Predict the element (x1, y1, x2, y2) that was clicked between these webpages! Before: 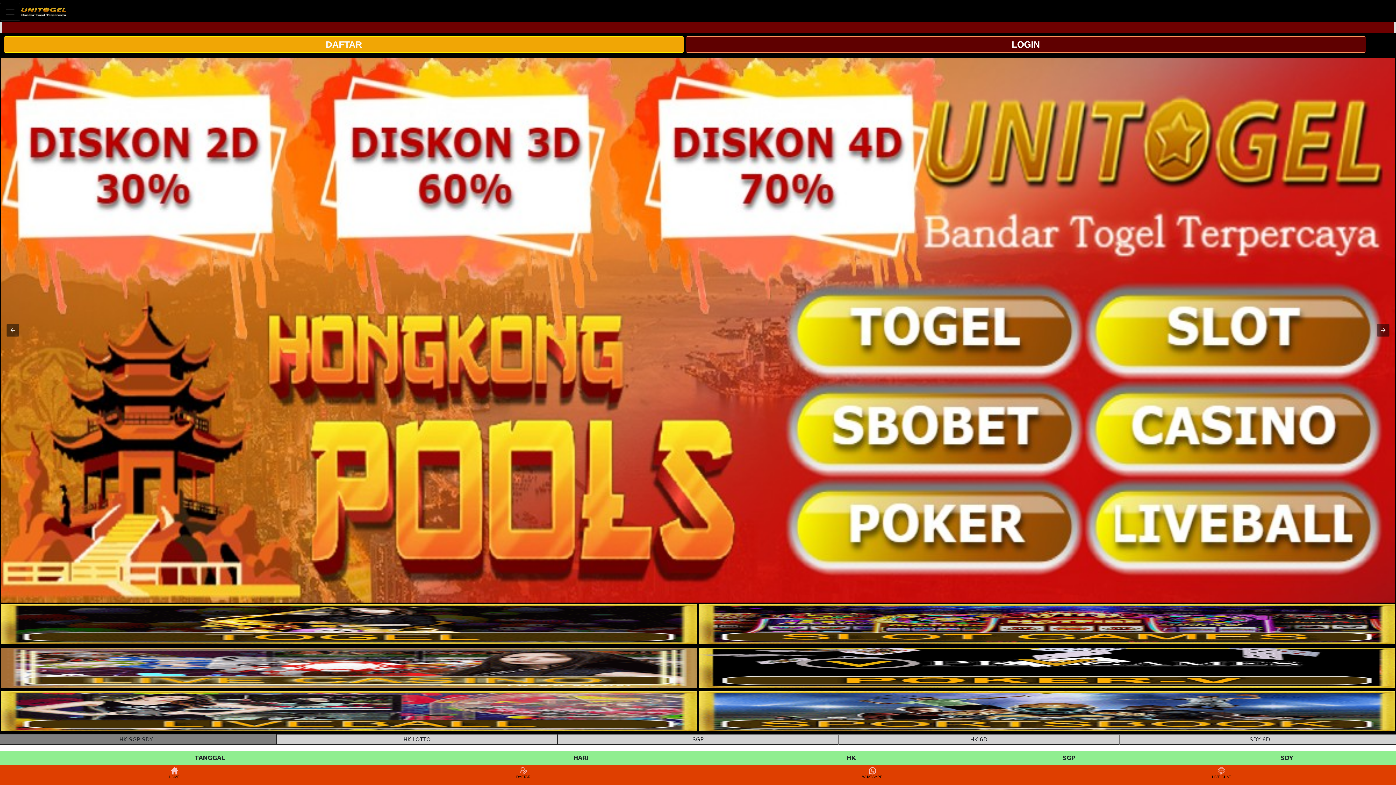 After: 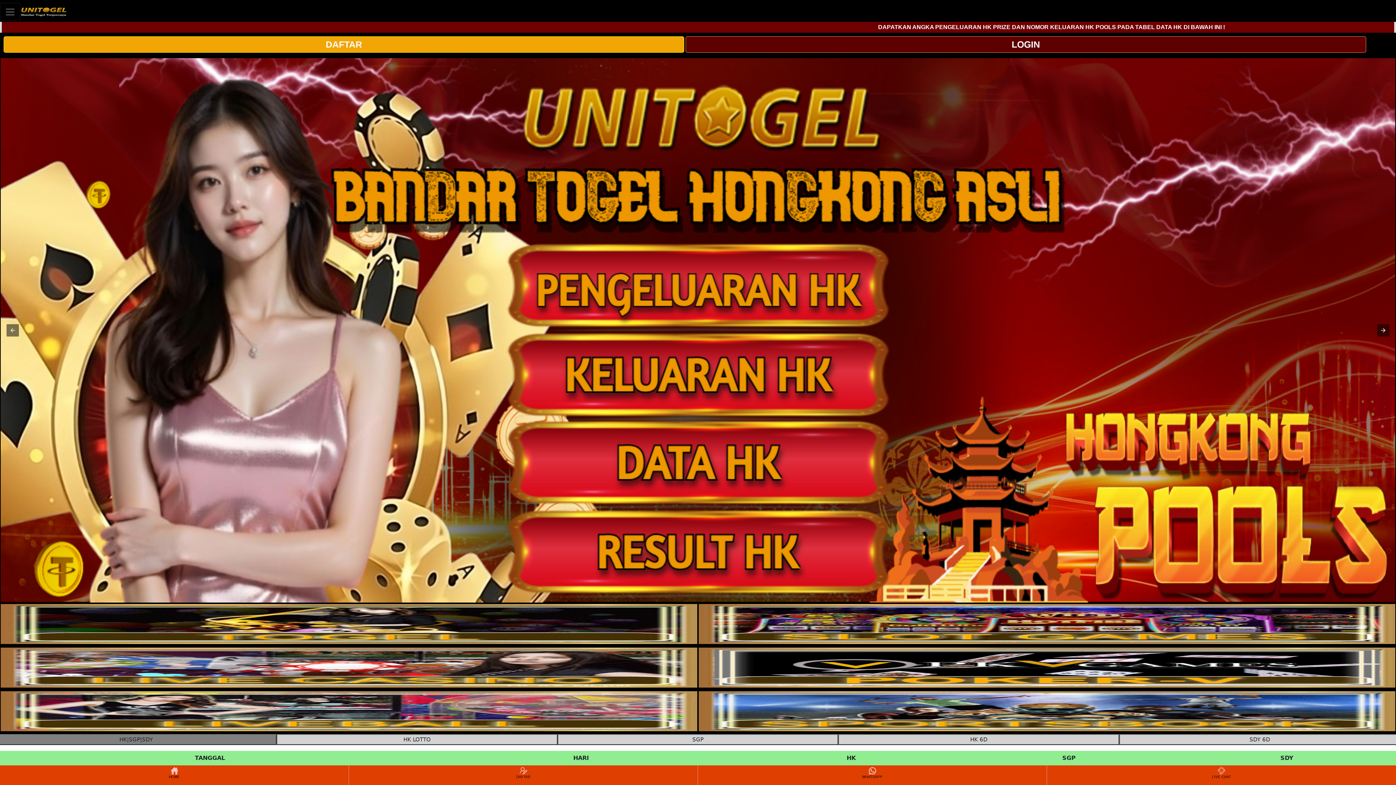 Action: label: interactive-button-3 bbox: (0, 648, 697, 688)